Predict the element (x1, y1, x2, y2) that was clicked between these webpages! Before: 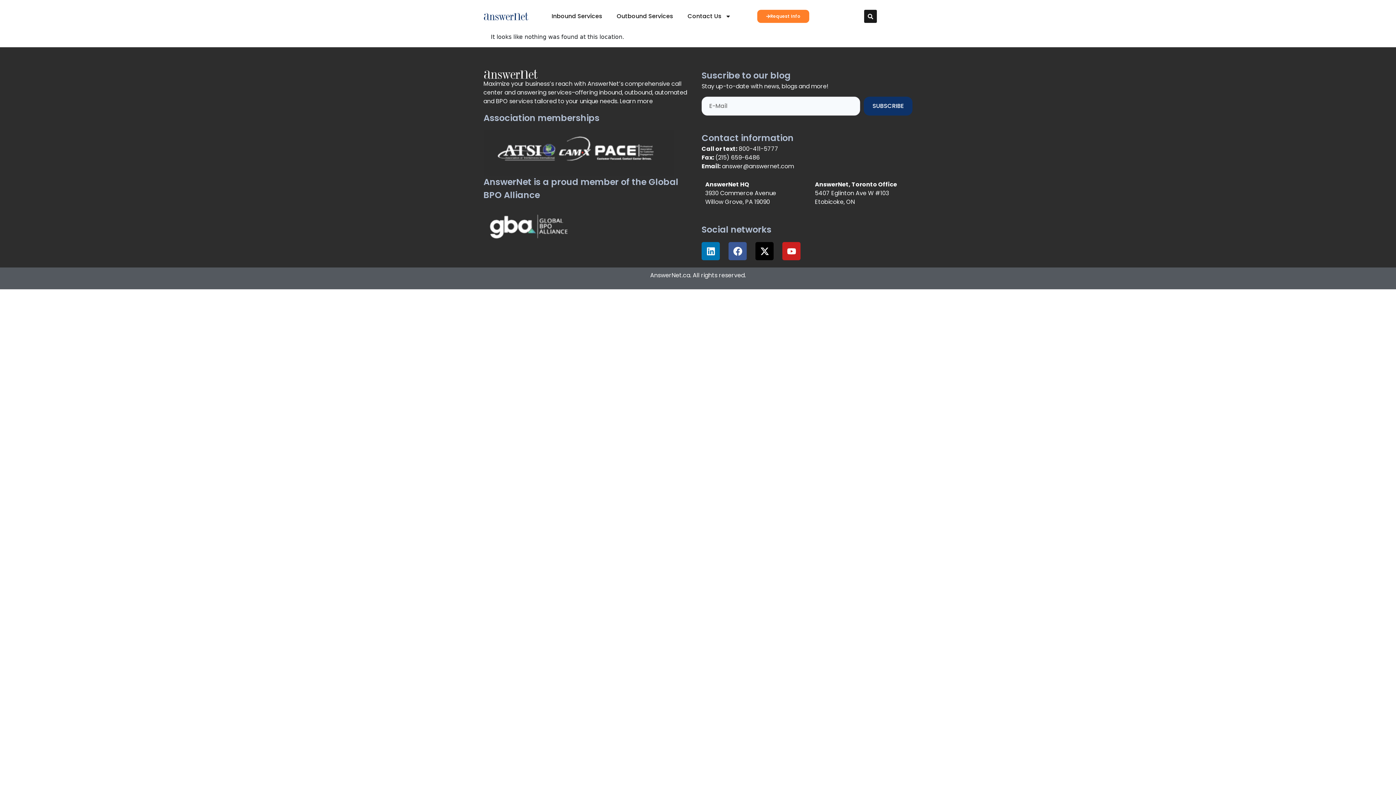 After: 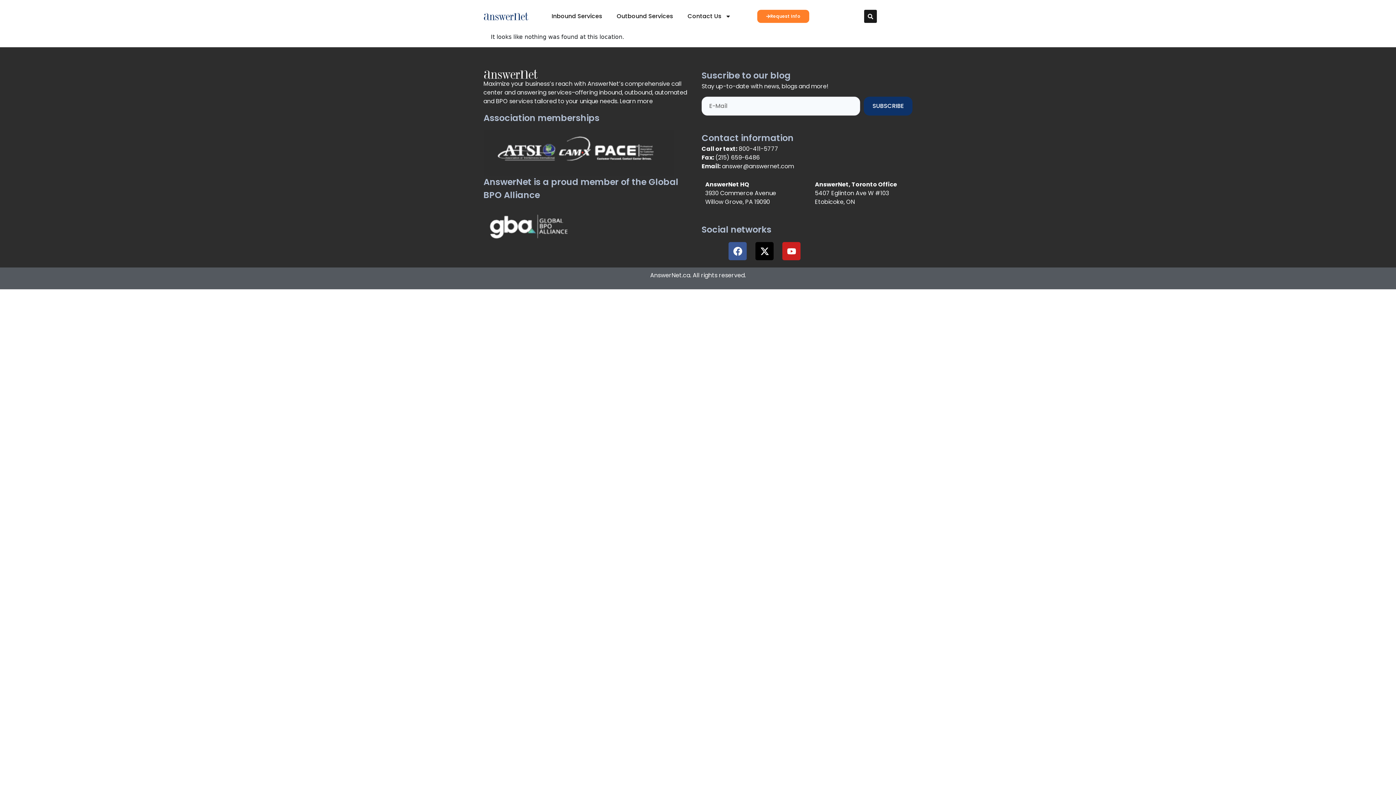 Action: label: Linkedin bbox: (701, 242, 720, 260)